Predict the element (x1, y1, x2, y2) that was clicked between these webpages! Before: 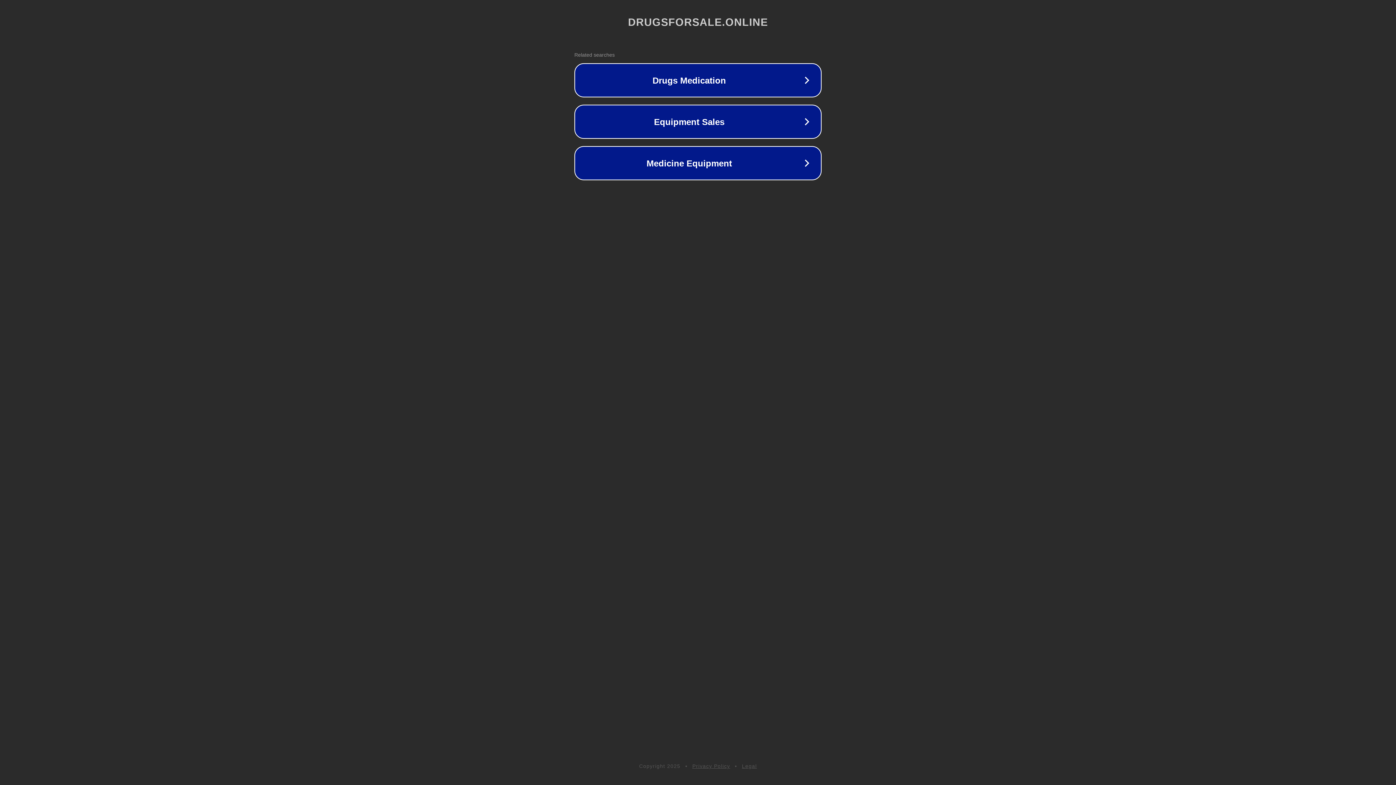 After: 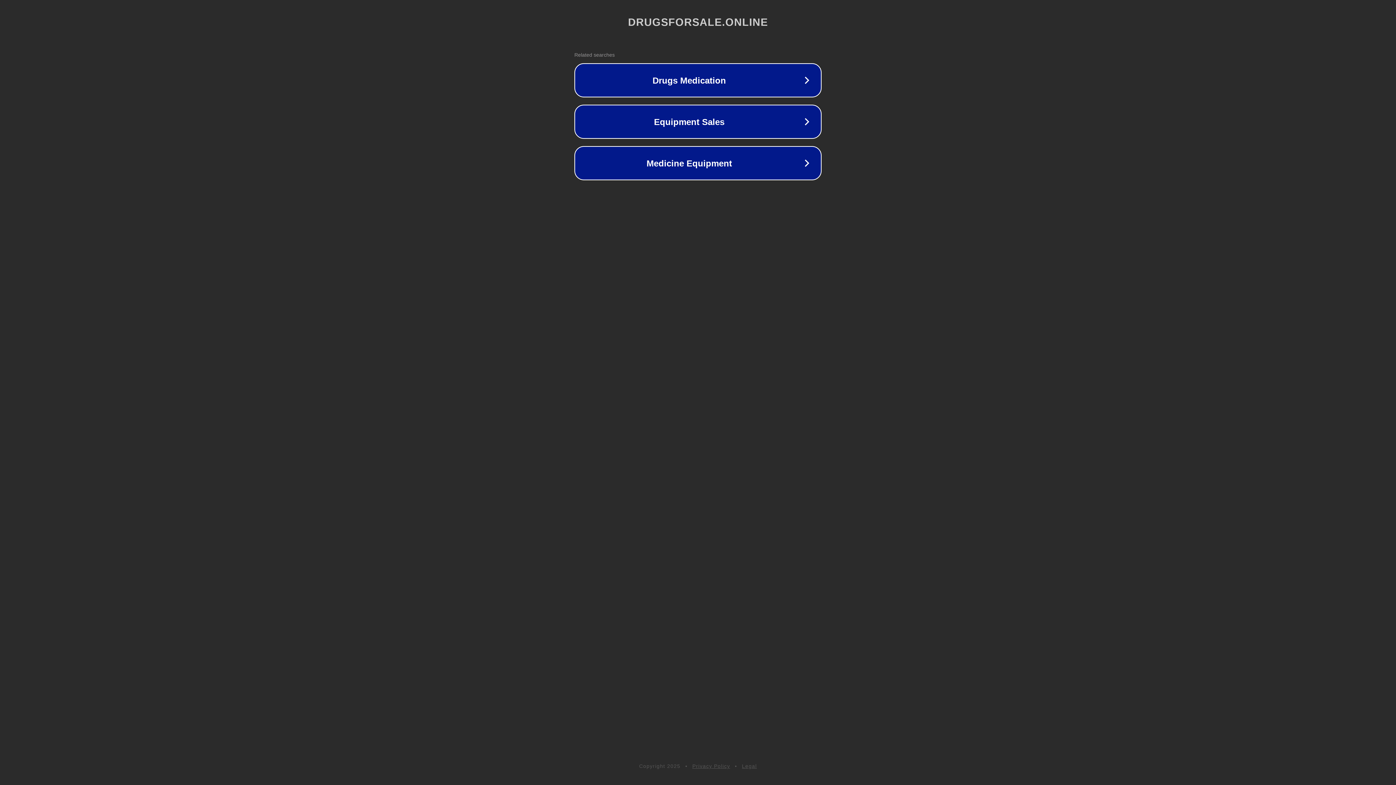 Action: label: Privacy Policy bbox: (692, 763, 730, 769)